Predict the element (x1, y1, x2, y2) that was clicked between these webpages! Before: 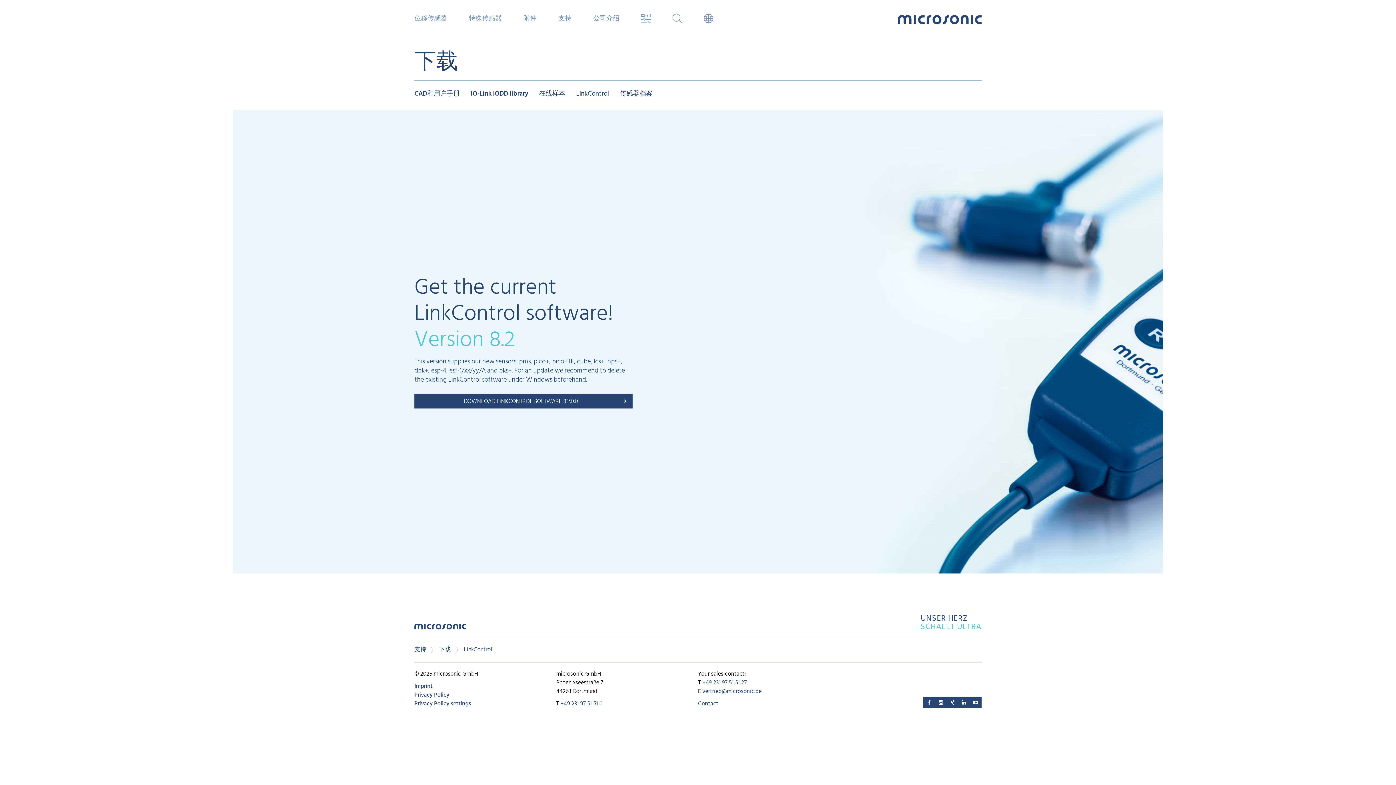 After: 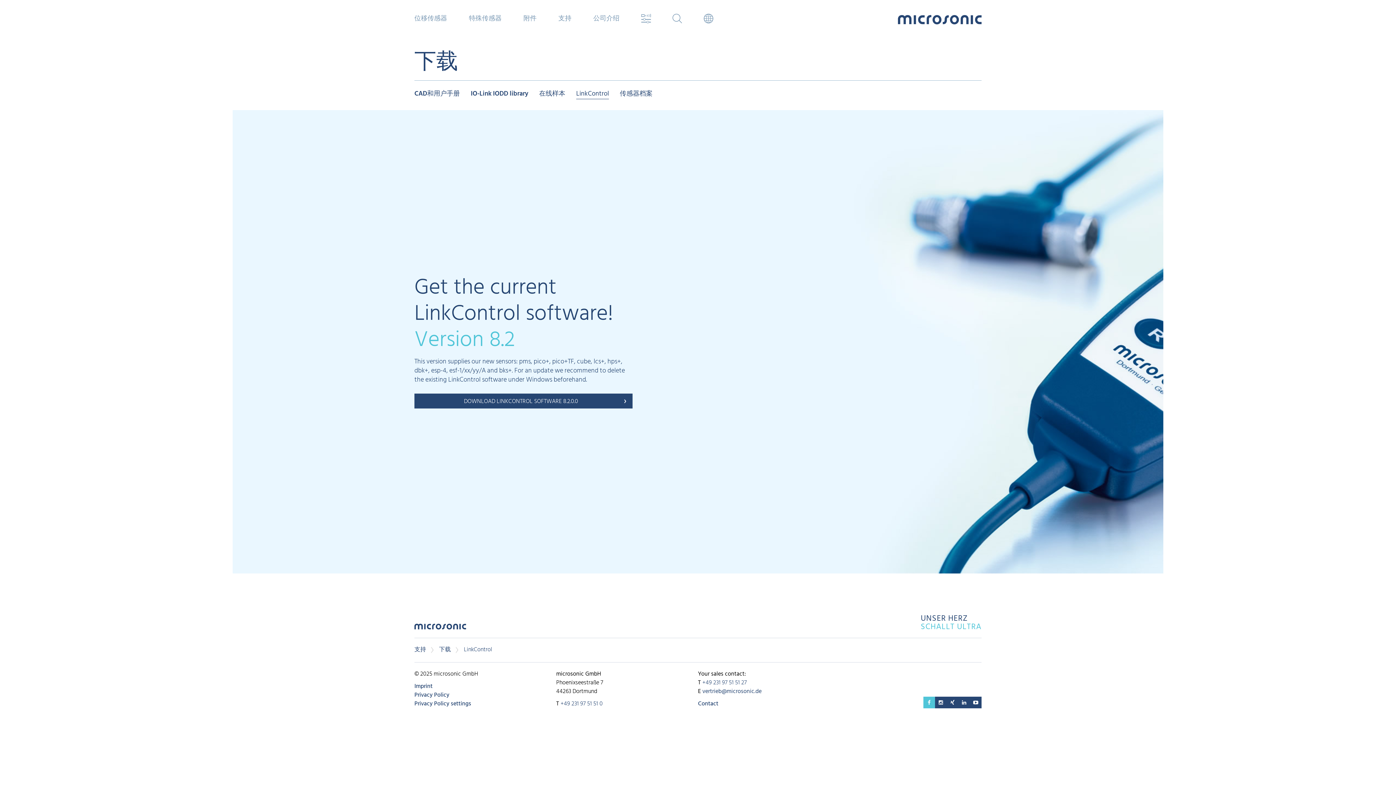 Action: bbox: (923, 697, 935, 708)